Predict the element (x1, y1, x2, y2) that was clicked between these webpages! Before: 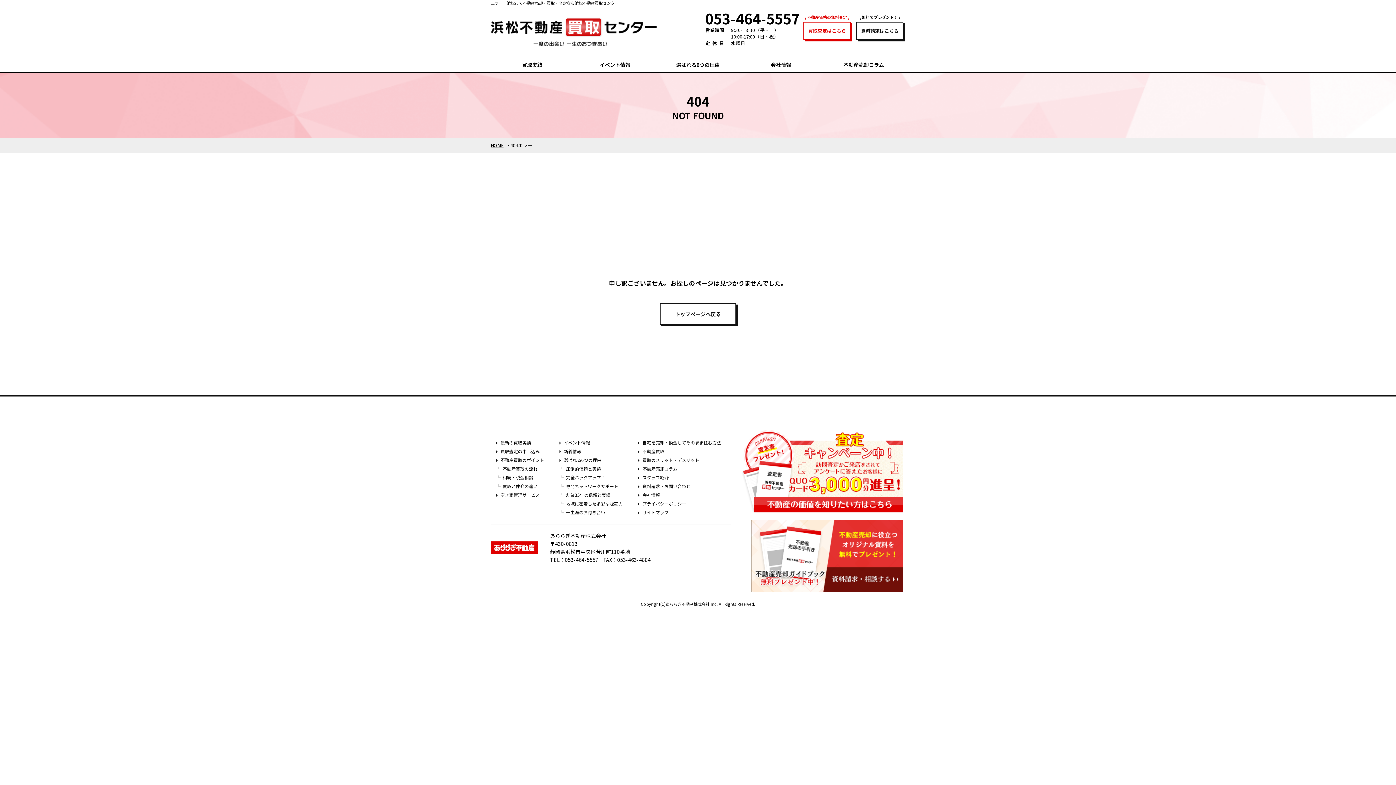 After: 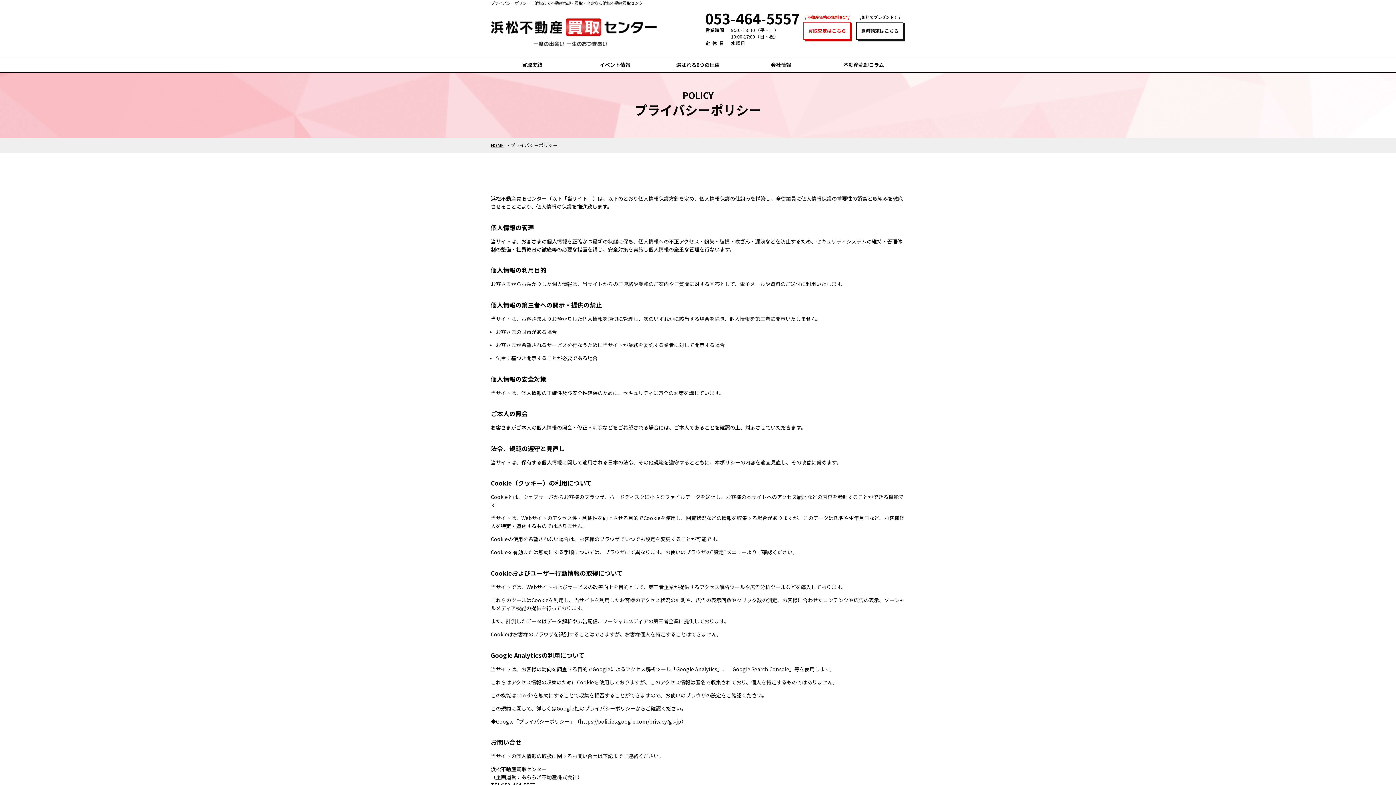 Action: label: プライバシーポリシー bbox: (642, 499, 686, 508)